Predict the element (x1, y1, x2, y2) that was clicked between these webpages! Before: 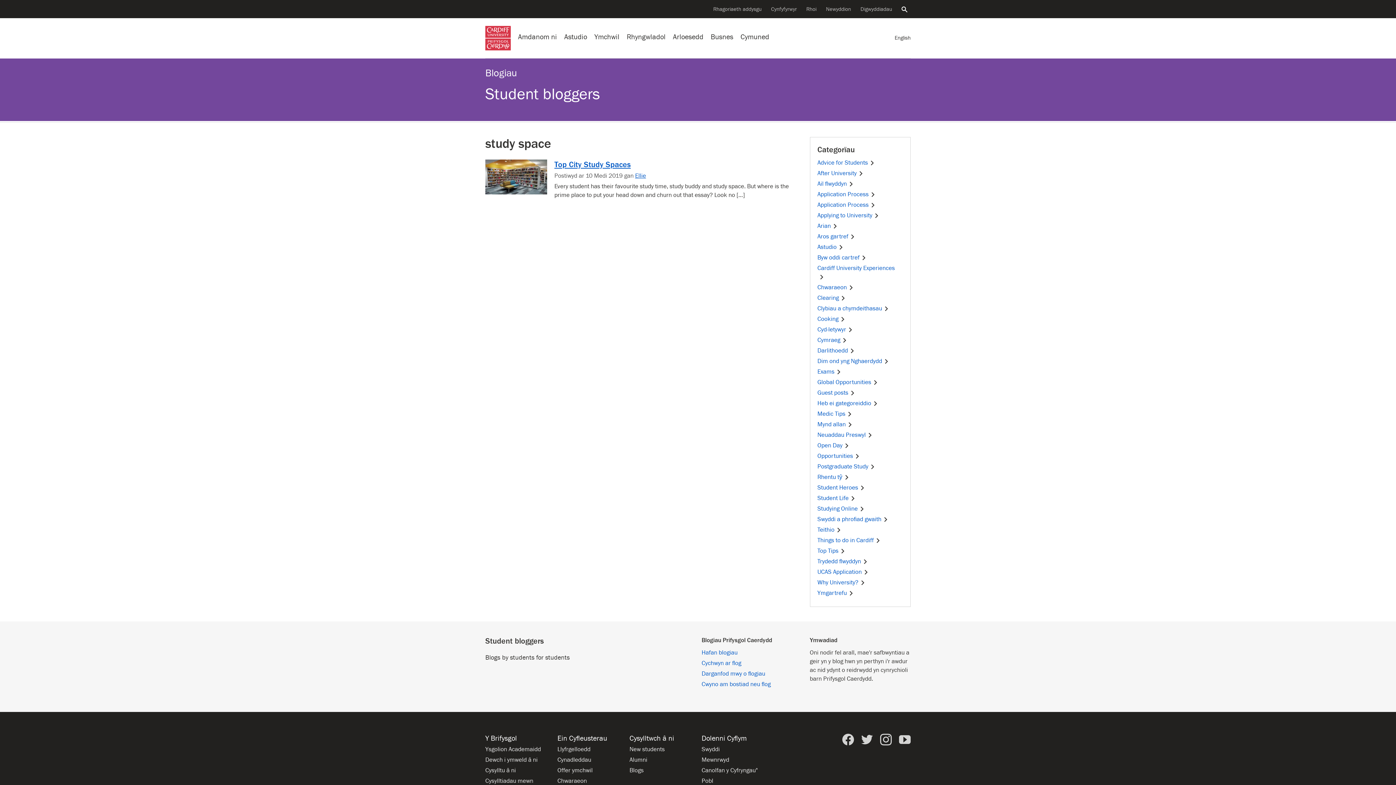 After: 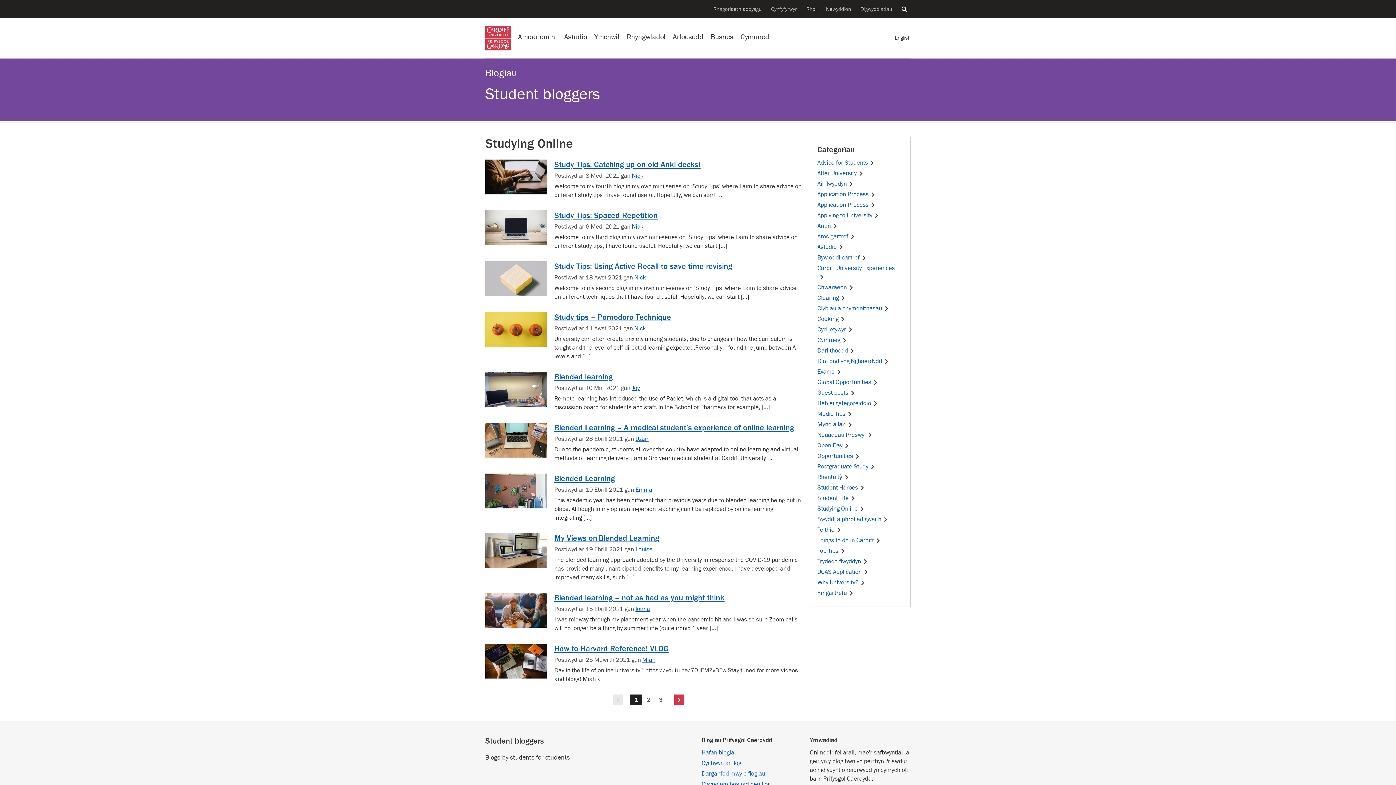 Action: label: Studying Online bbox: (817, 505, 866, 512)